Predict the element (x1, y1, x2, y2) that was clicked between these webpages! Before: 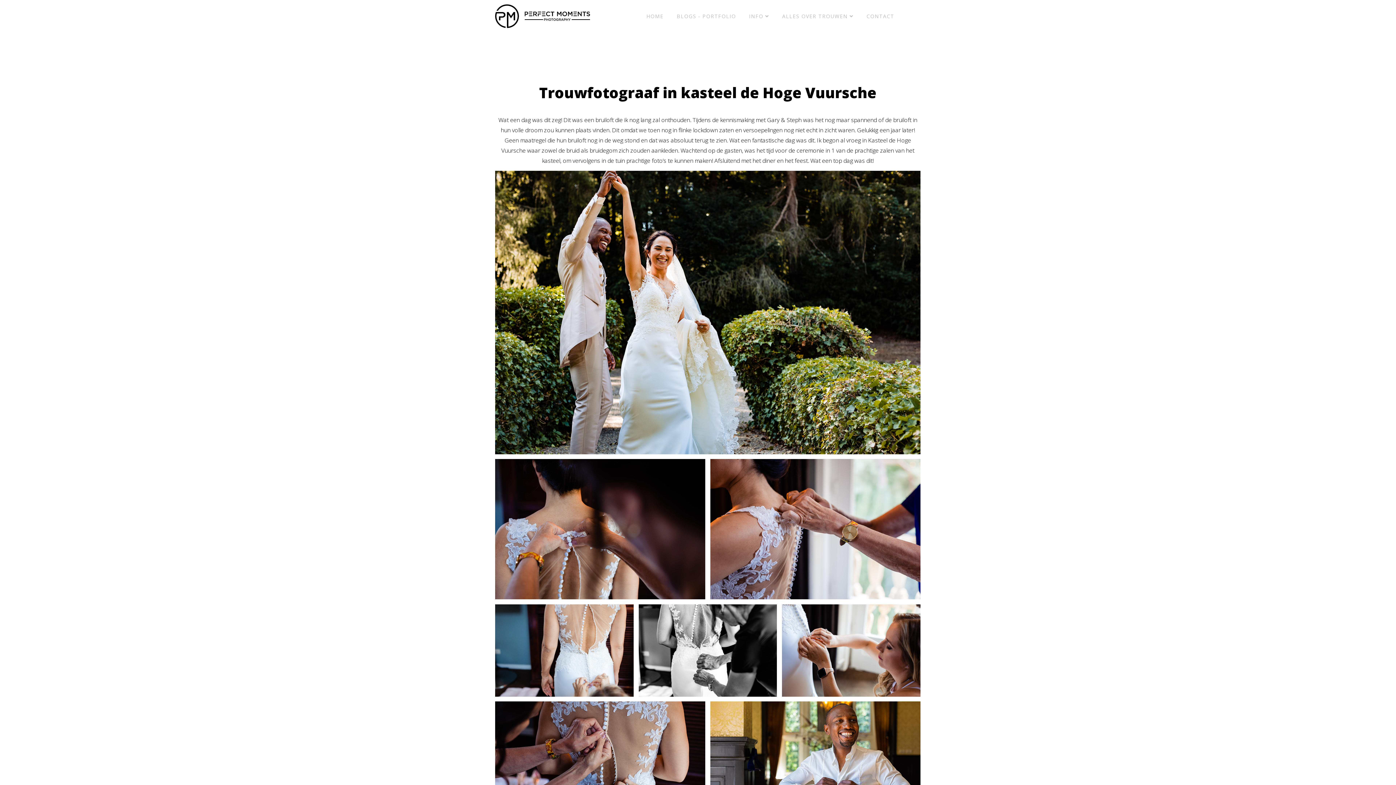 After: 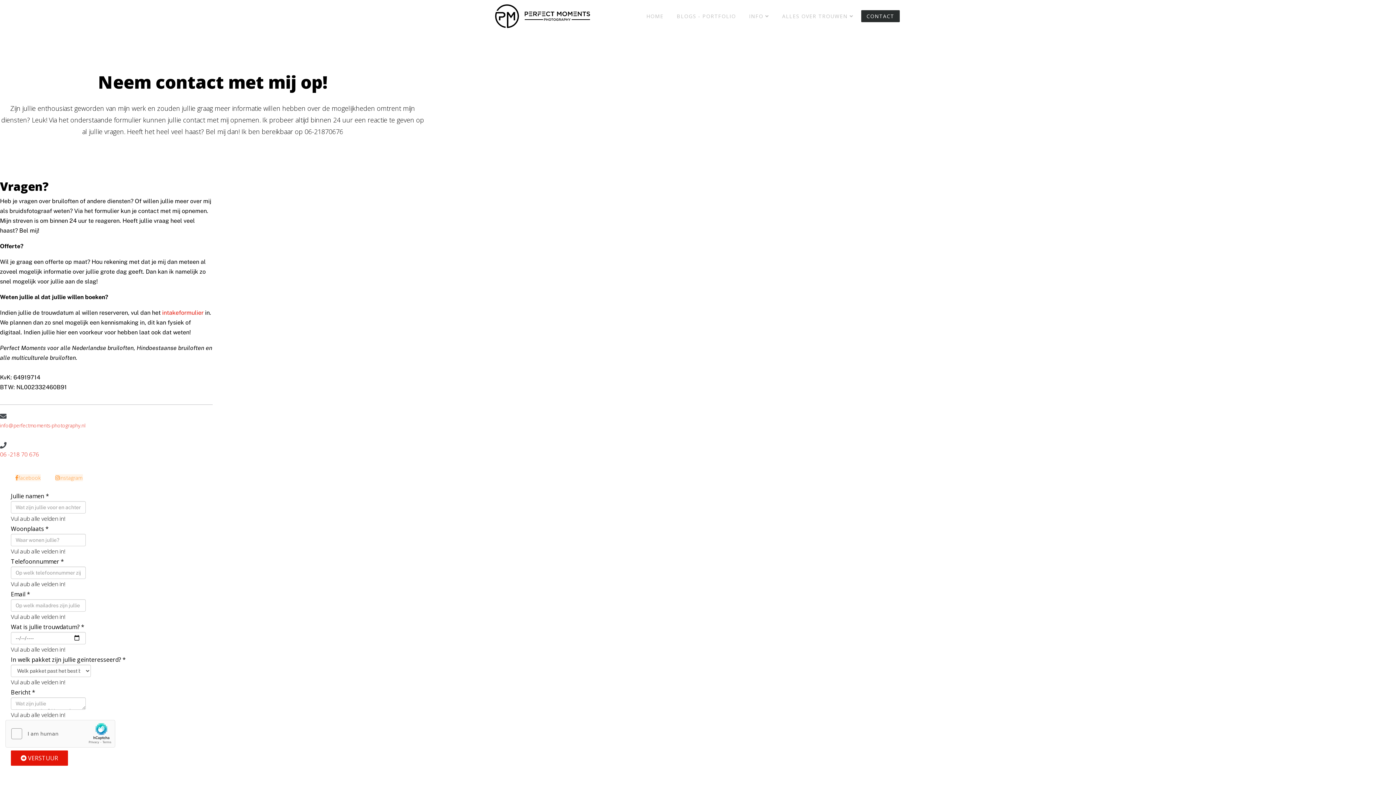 Action: label: CONTACT bbox: (861, 10, 900, 22)